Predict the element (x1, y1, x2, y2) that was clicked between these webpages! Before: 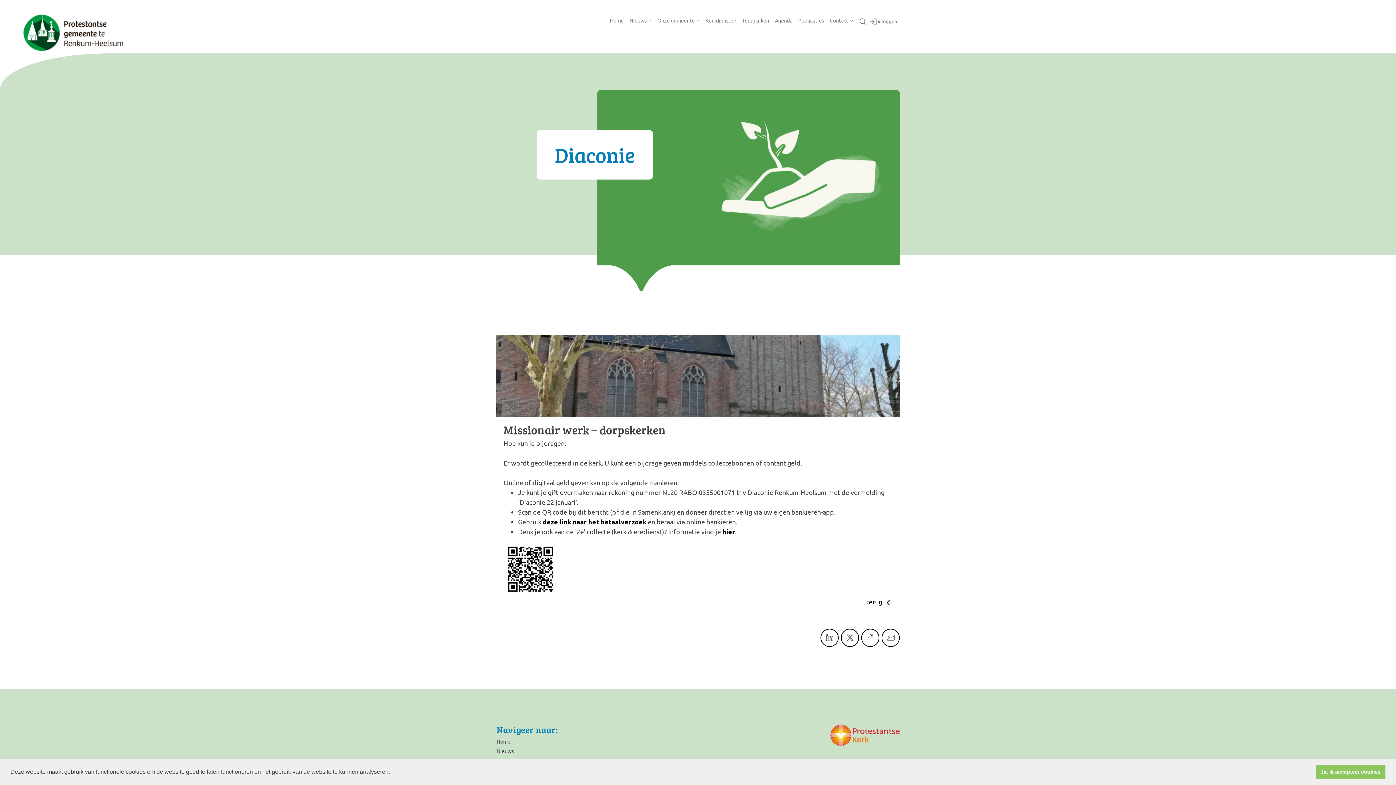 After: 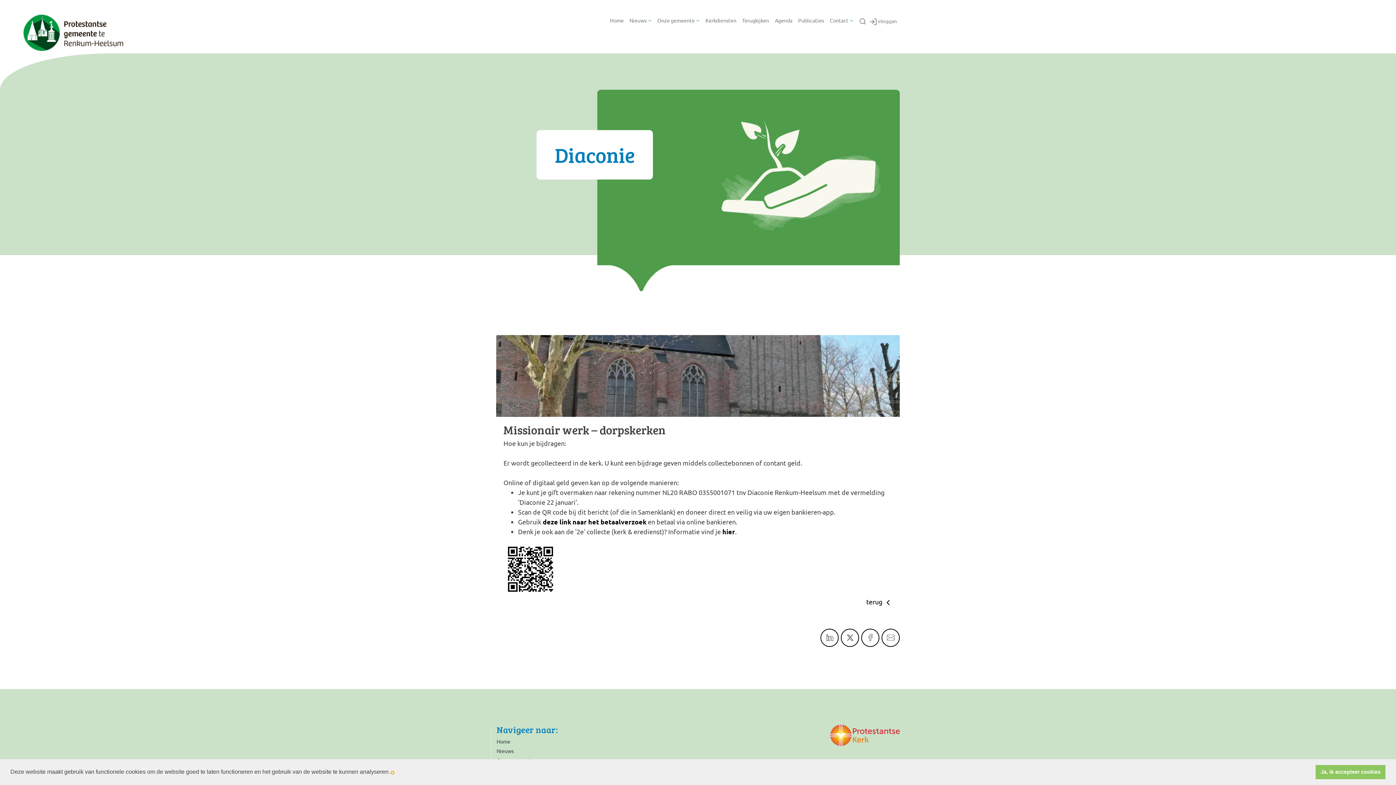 Action: bbox: (391, 771, 393, 774) label: learn more about cookies